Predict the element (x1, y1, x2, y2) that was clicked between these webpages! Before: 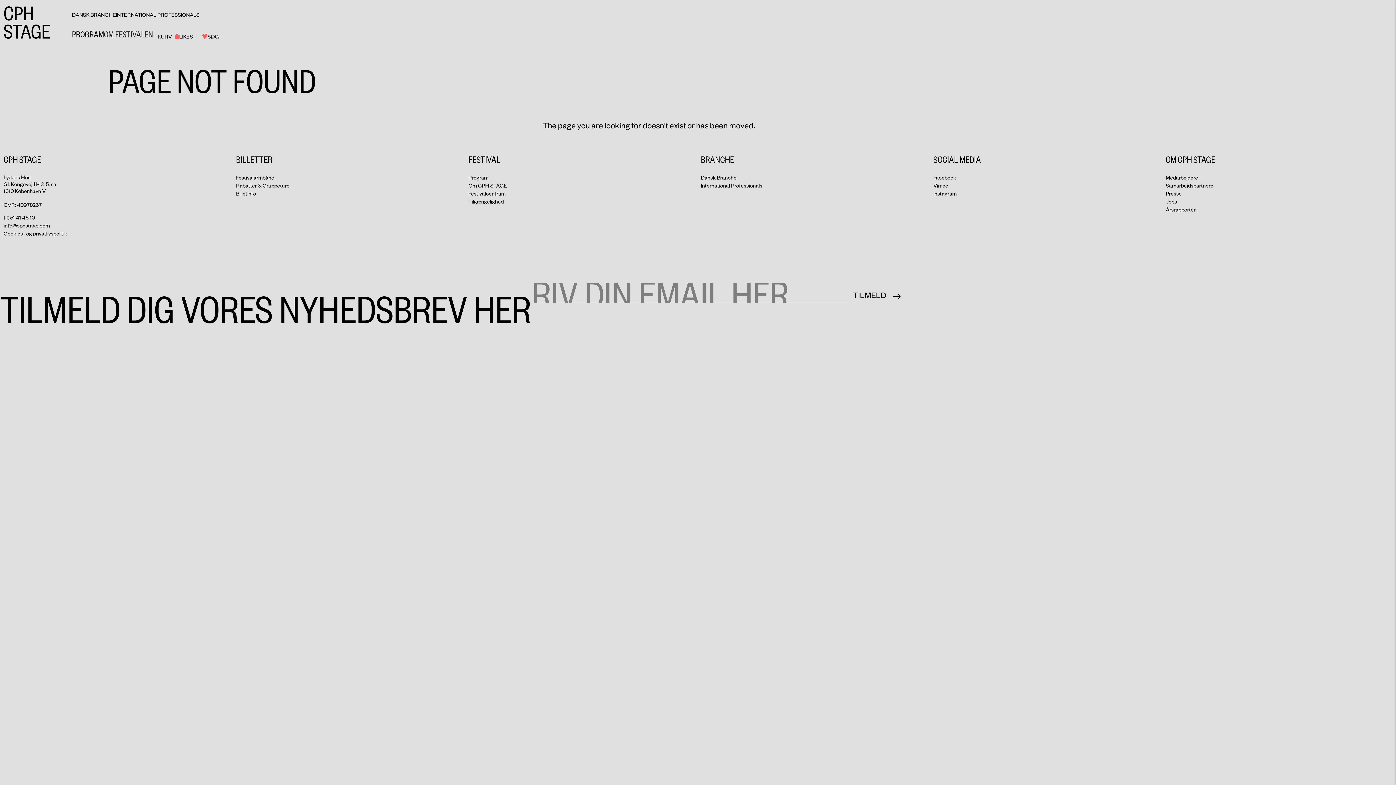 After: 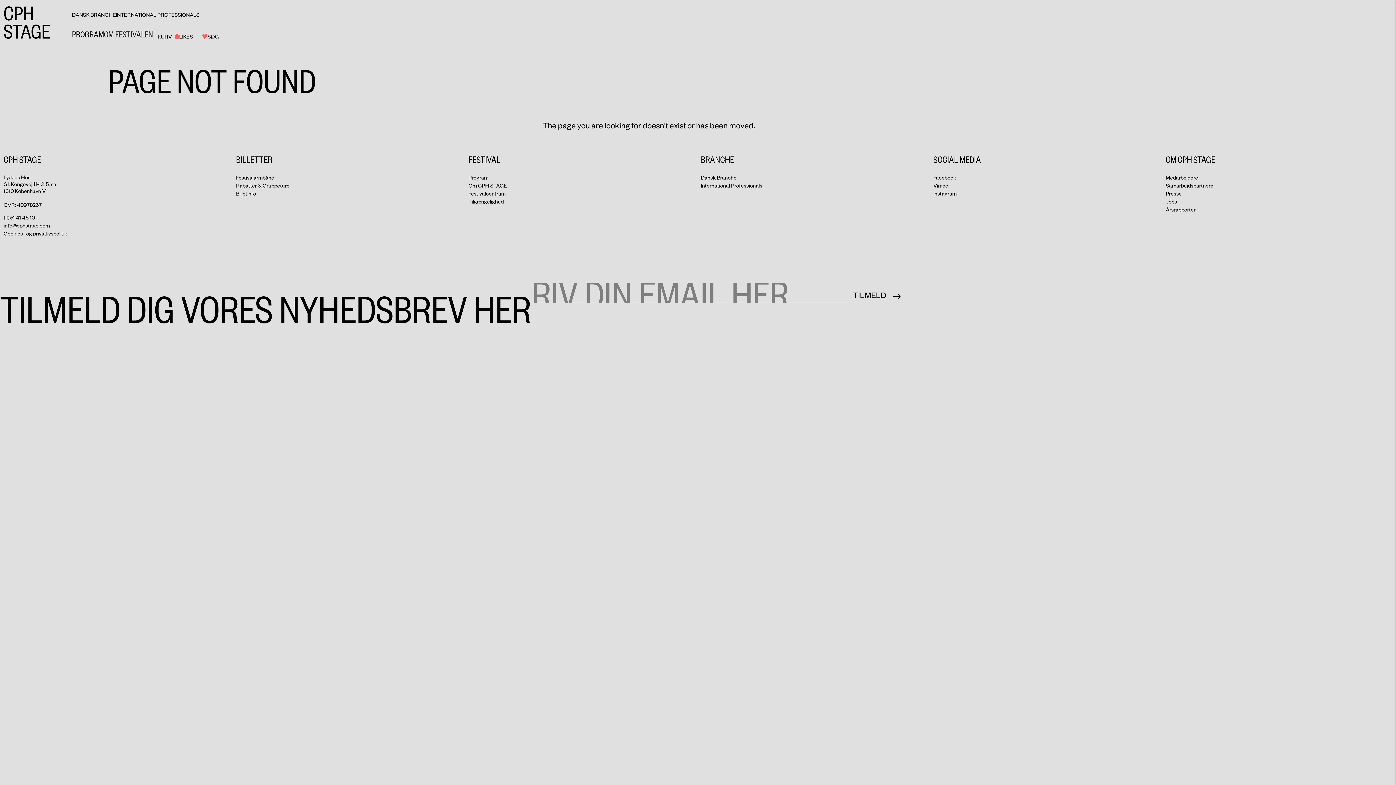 Action: bbox: (3, 221, 230, 229) label: info@cphstage.com